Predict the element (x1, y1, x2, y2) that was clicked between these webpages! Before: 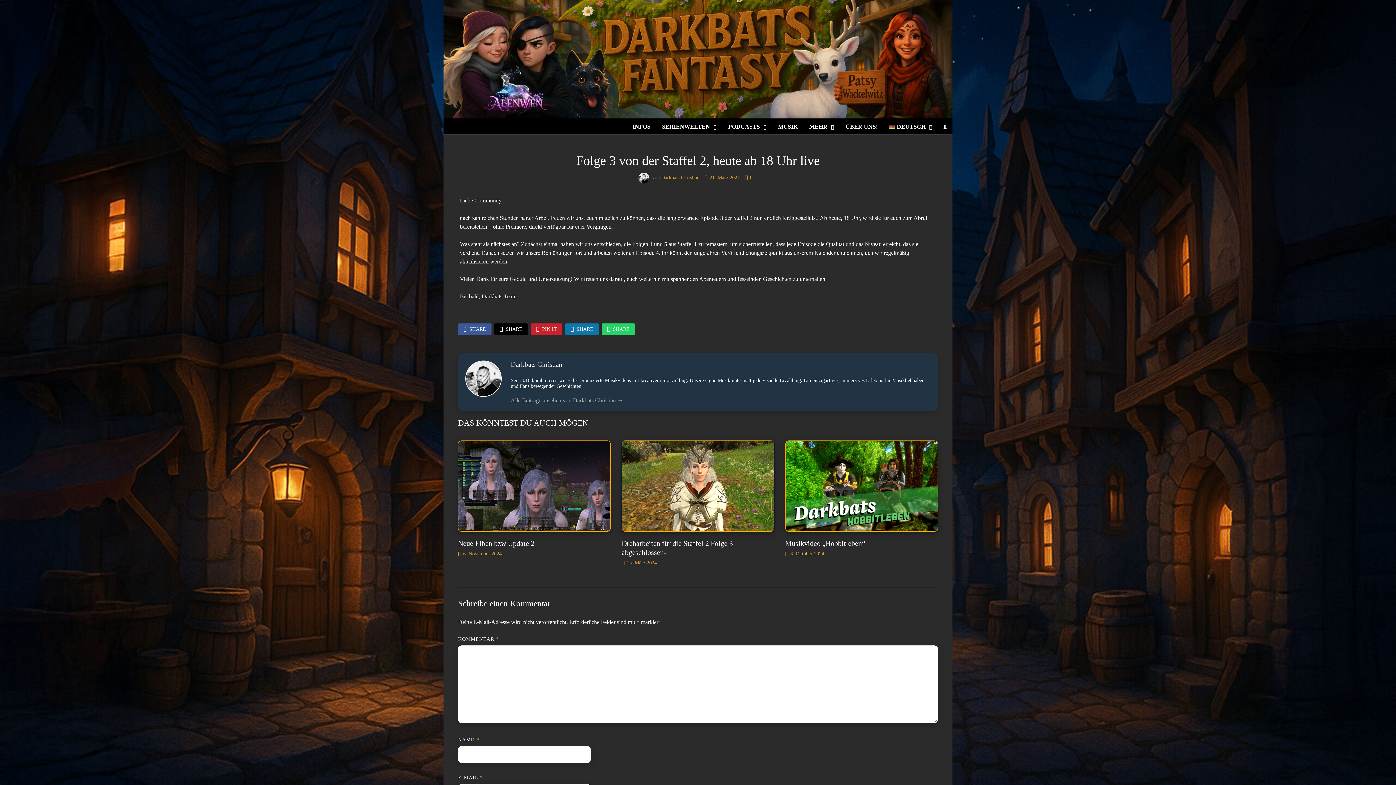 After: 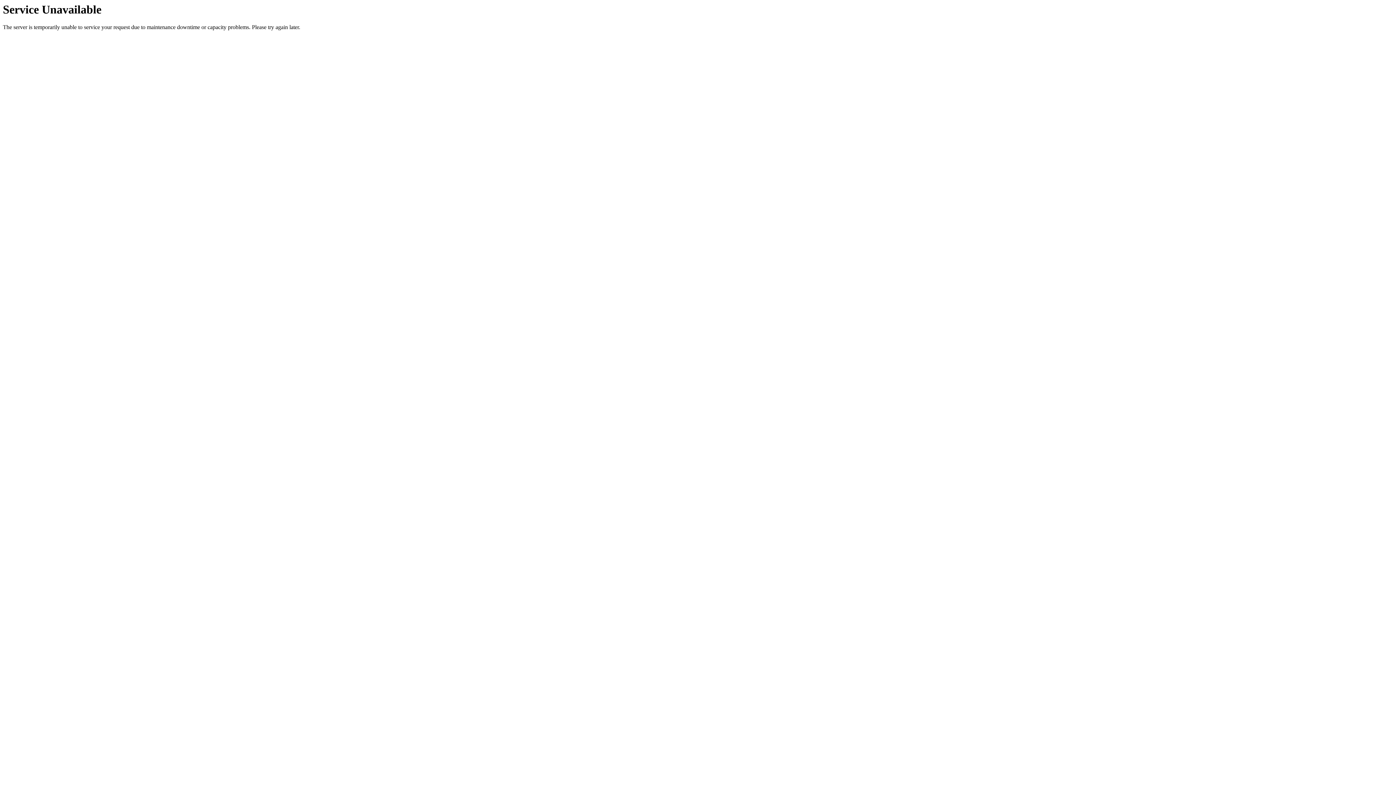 Action: bbox: (458, 539, 534, 547) label: Neue Elben bzw Update 2